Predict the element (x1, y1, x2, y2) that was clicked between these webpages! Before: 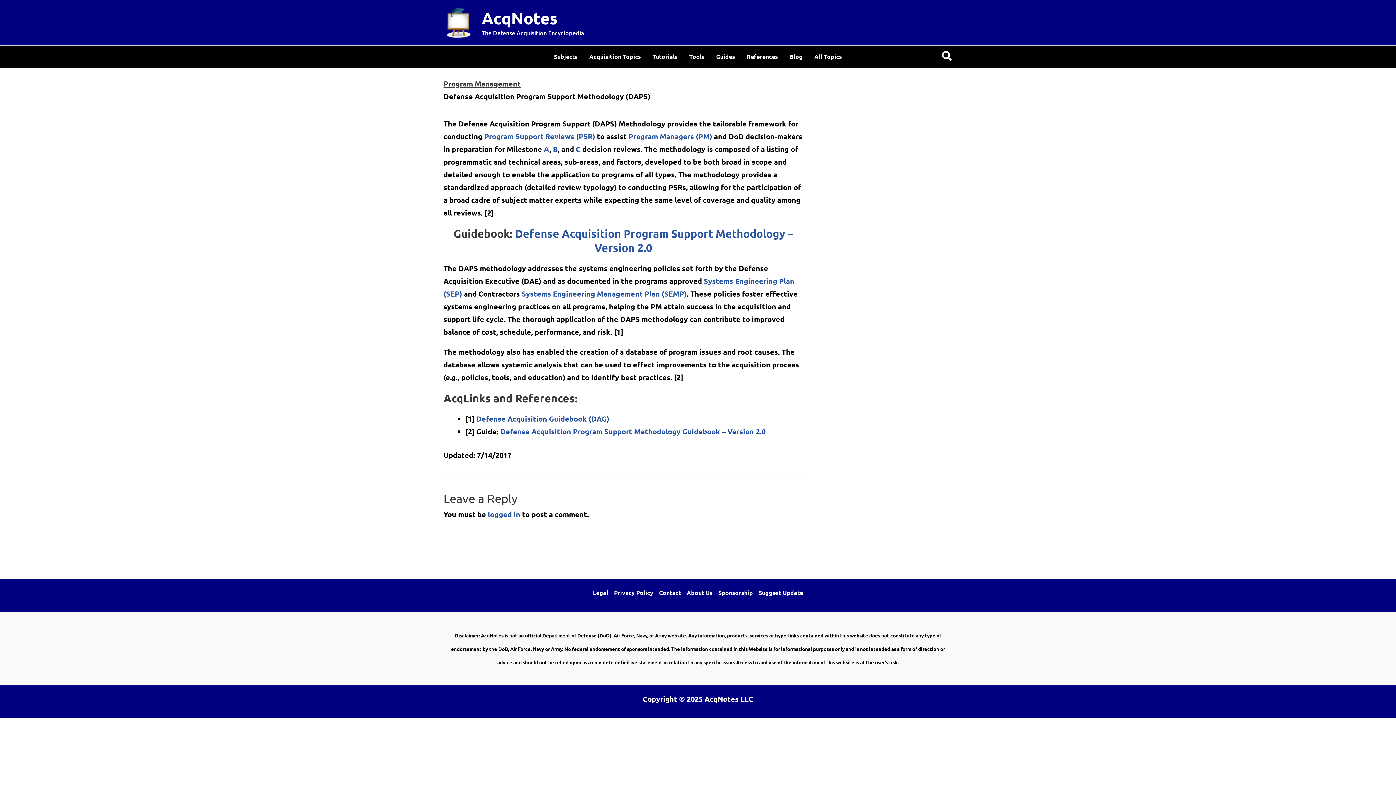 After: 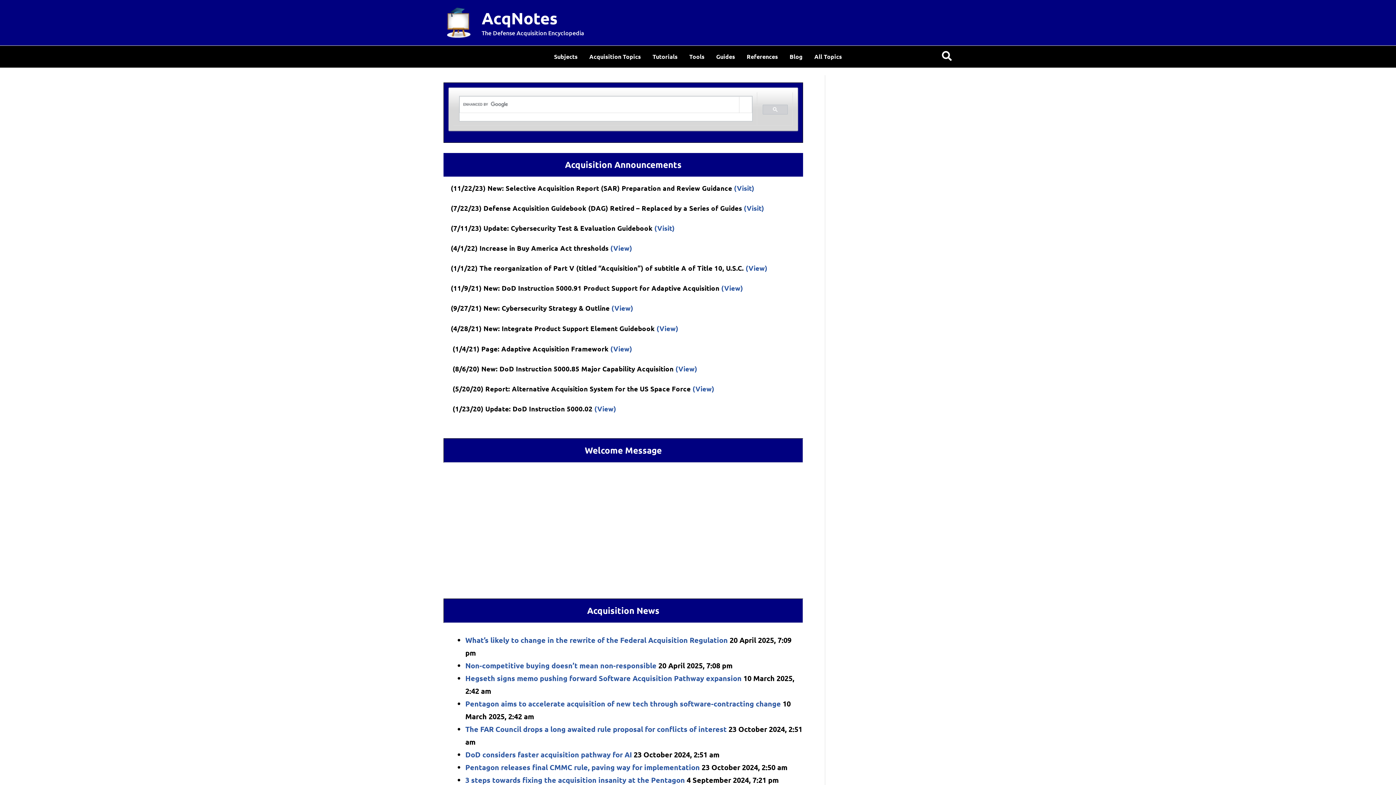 Action: bbox: (481, 8, 557, 28) label: AcqNotes